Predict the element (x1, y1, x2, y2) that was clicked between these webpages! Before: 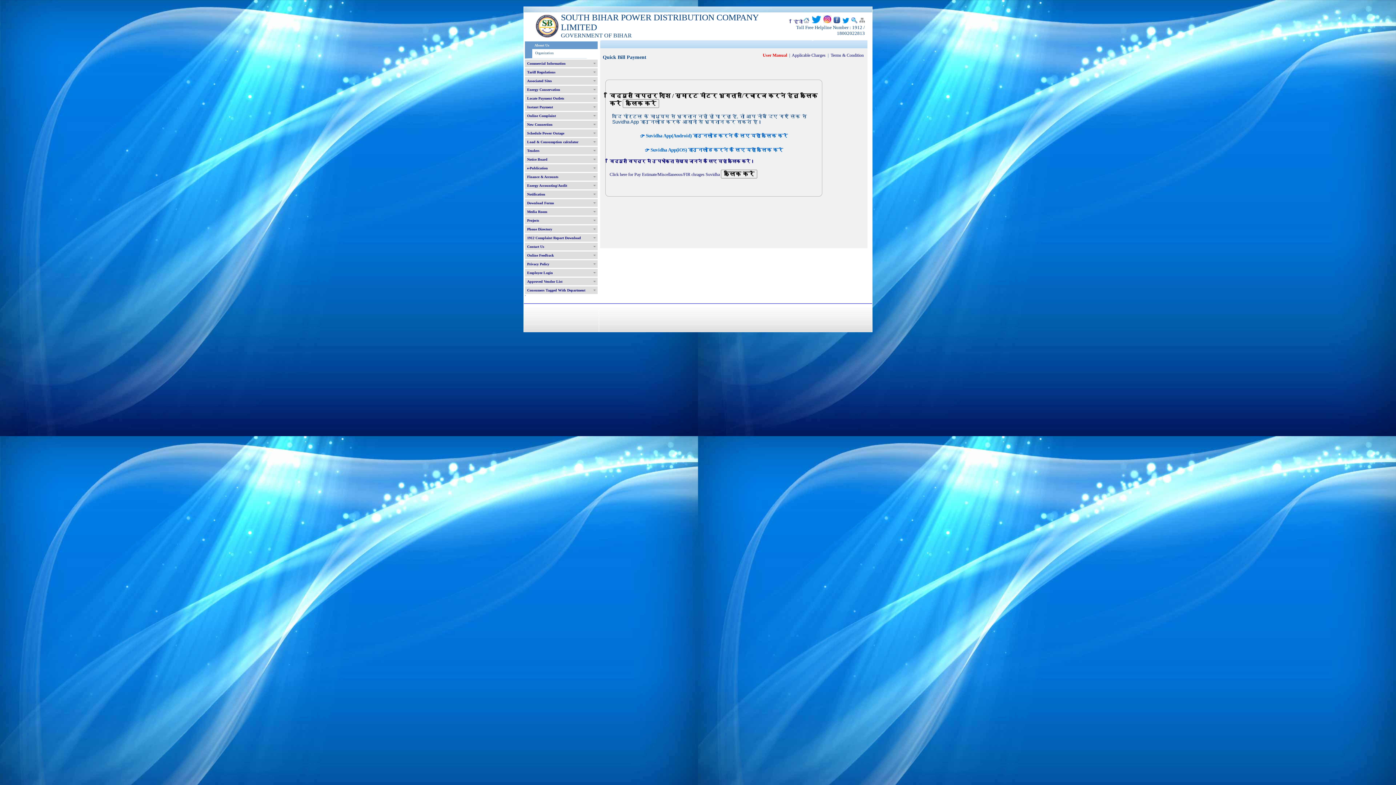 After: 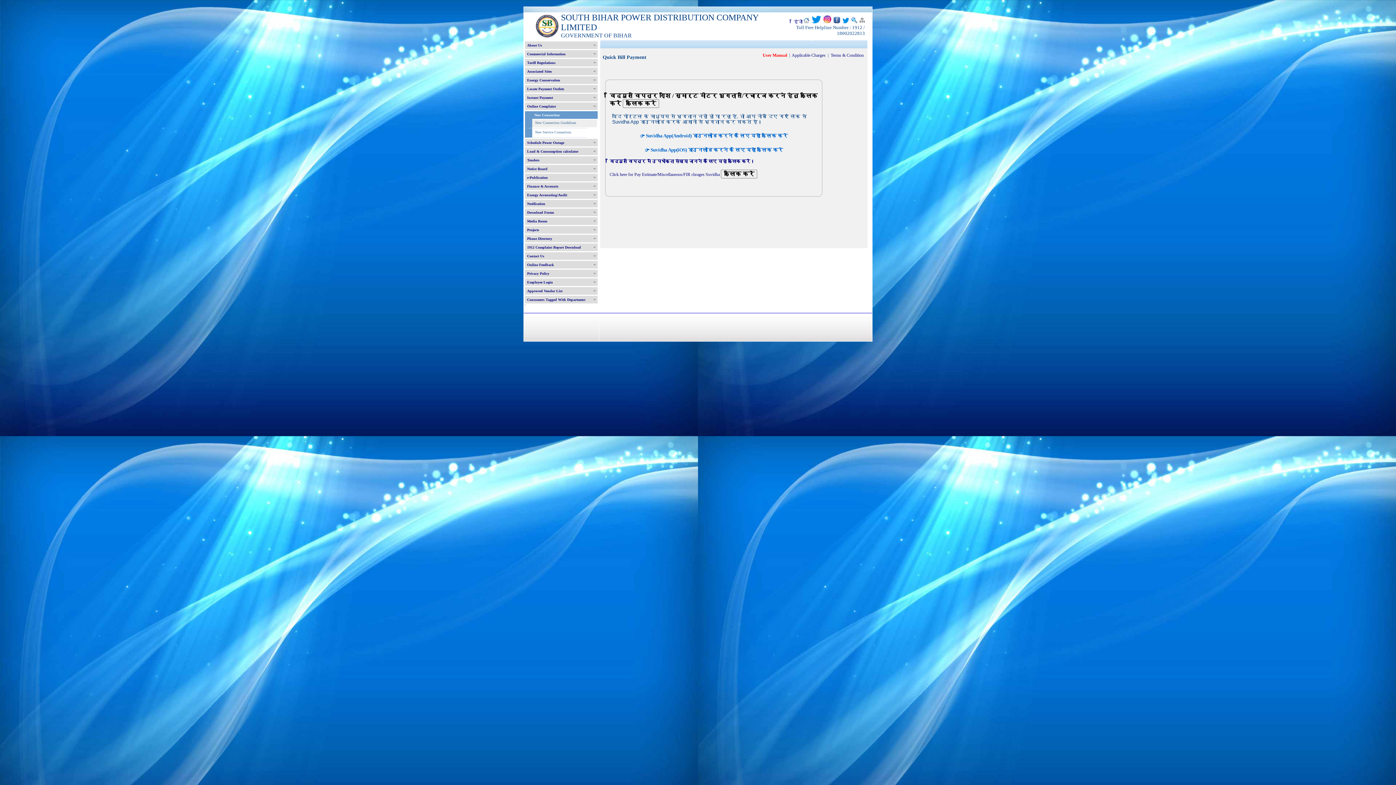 Action: bbox: (525, 120, 597, 128) label: New Connection